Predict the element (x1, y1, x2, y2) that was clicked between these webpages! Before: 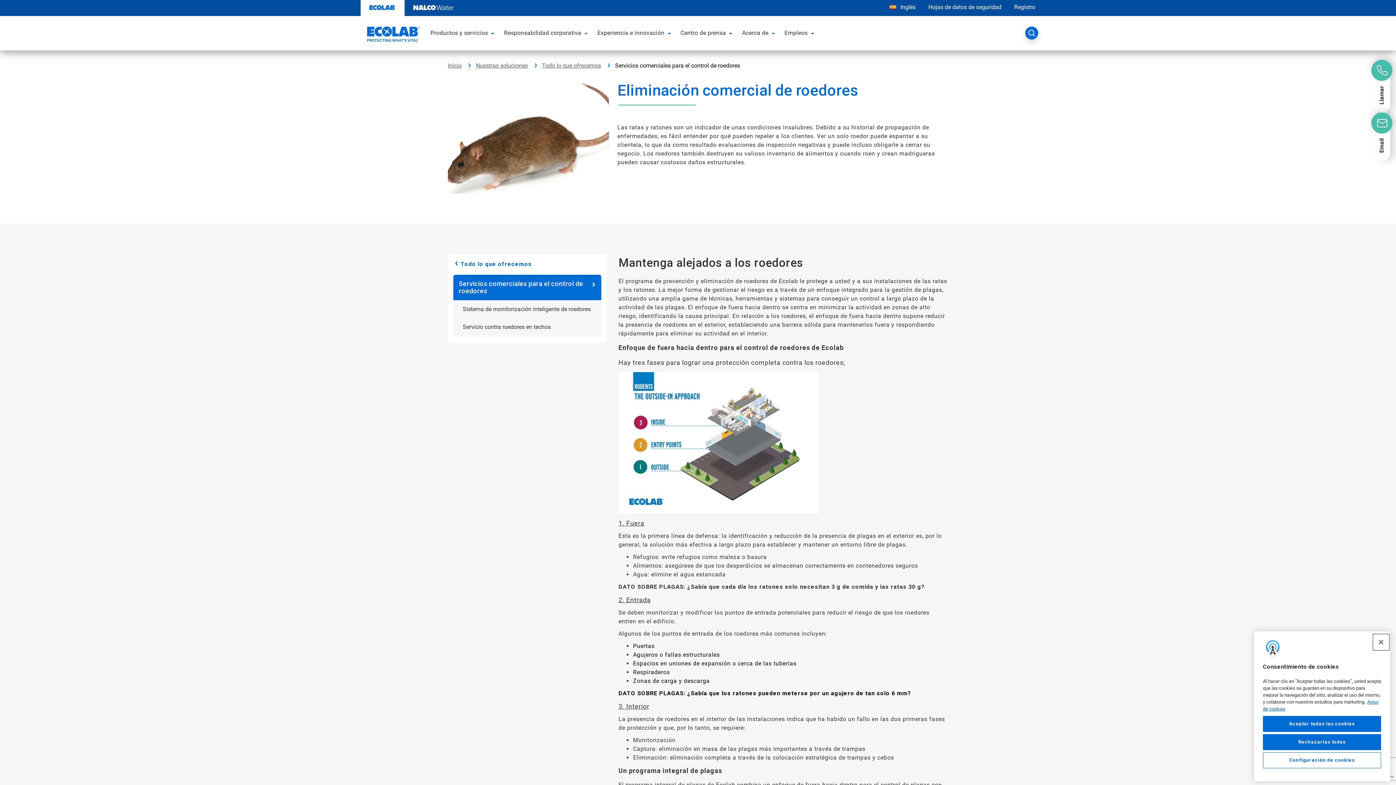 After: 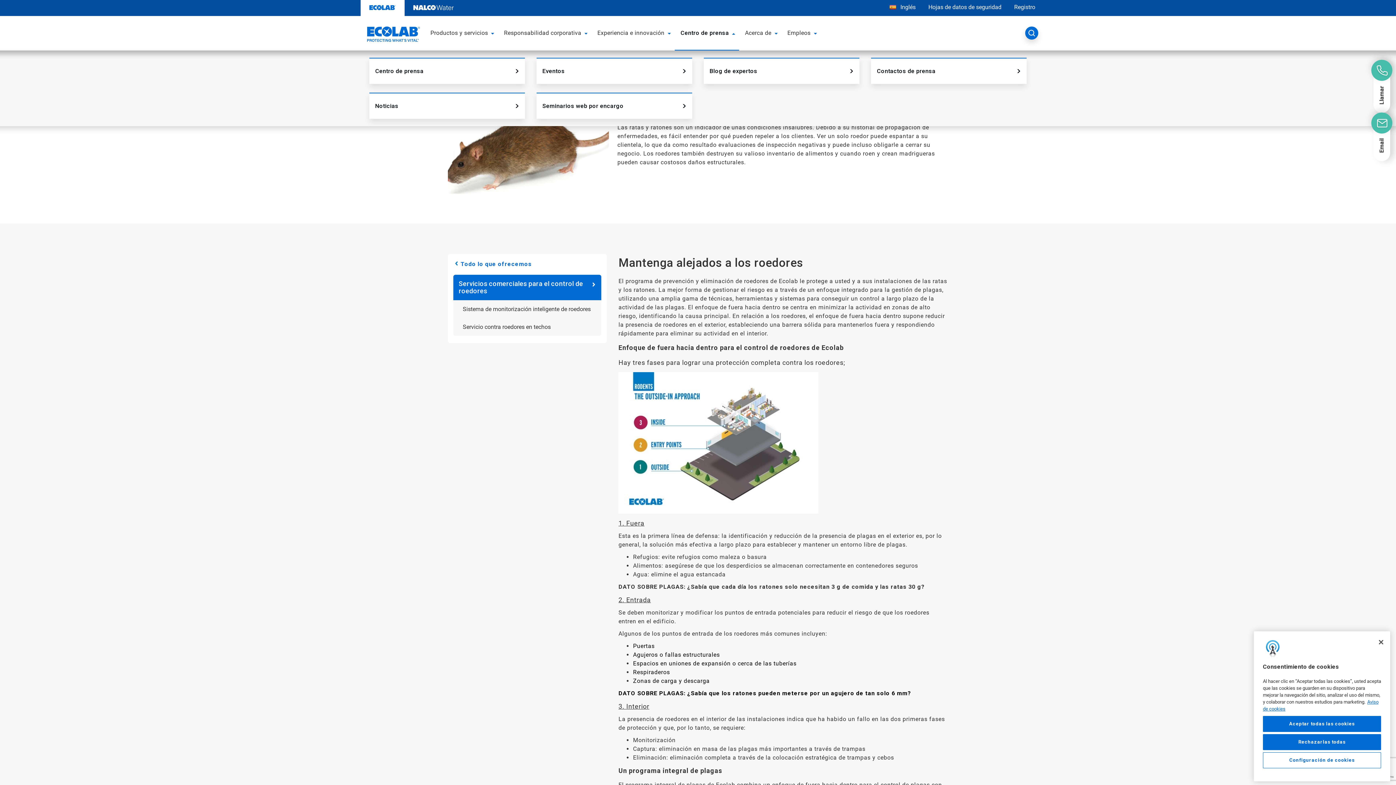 Action: bbox: (674, 22, 727, 43) label: Centro de prensa